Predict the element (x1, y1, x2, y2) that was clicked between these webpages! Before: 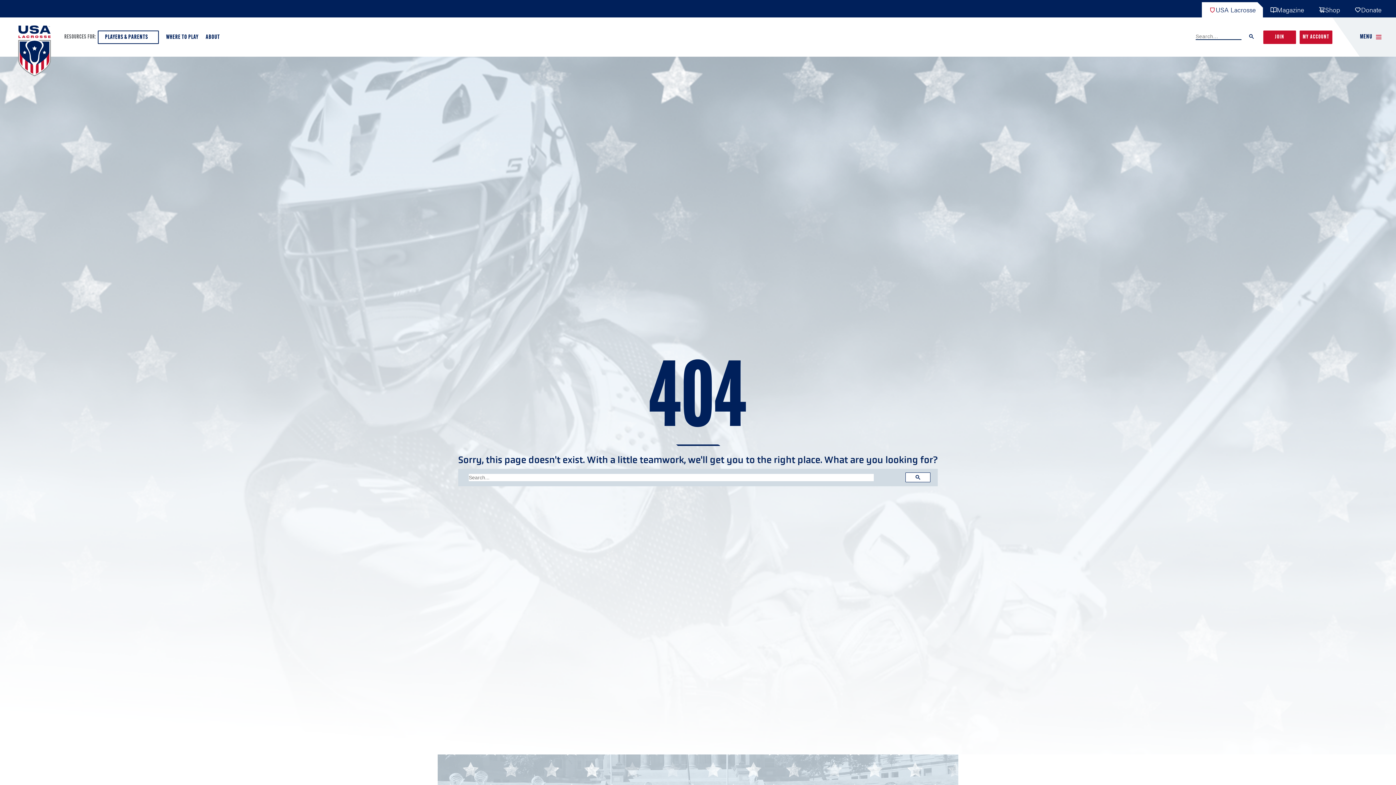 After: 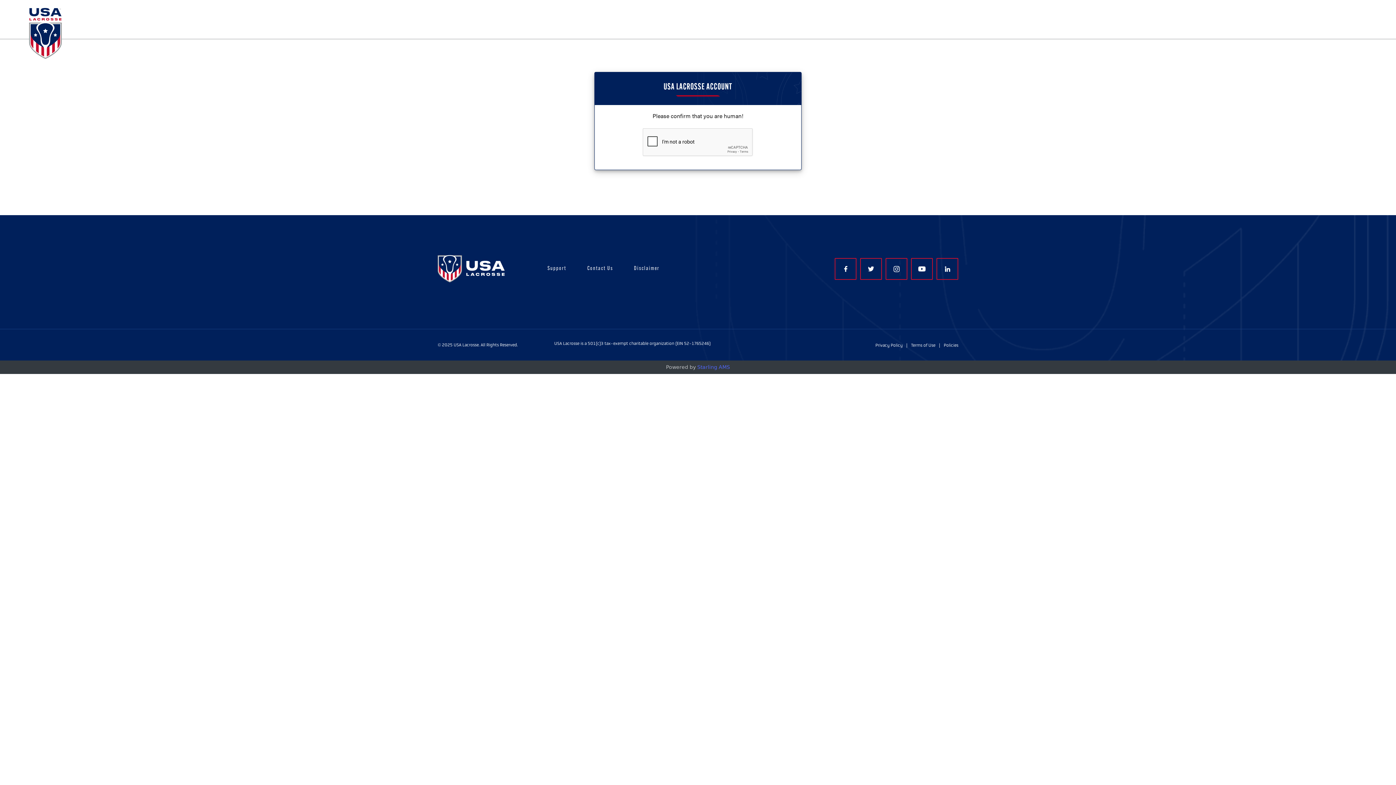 Action: label: MY ACCOUNT bbox: (1300, 30, 1332, 43)